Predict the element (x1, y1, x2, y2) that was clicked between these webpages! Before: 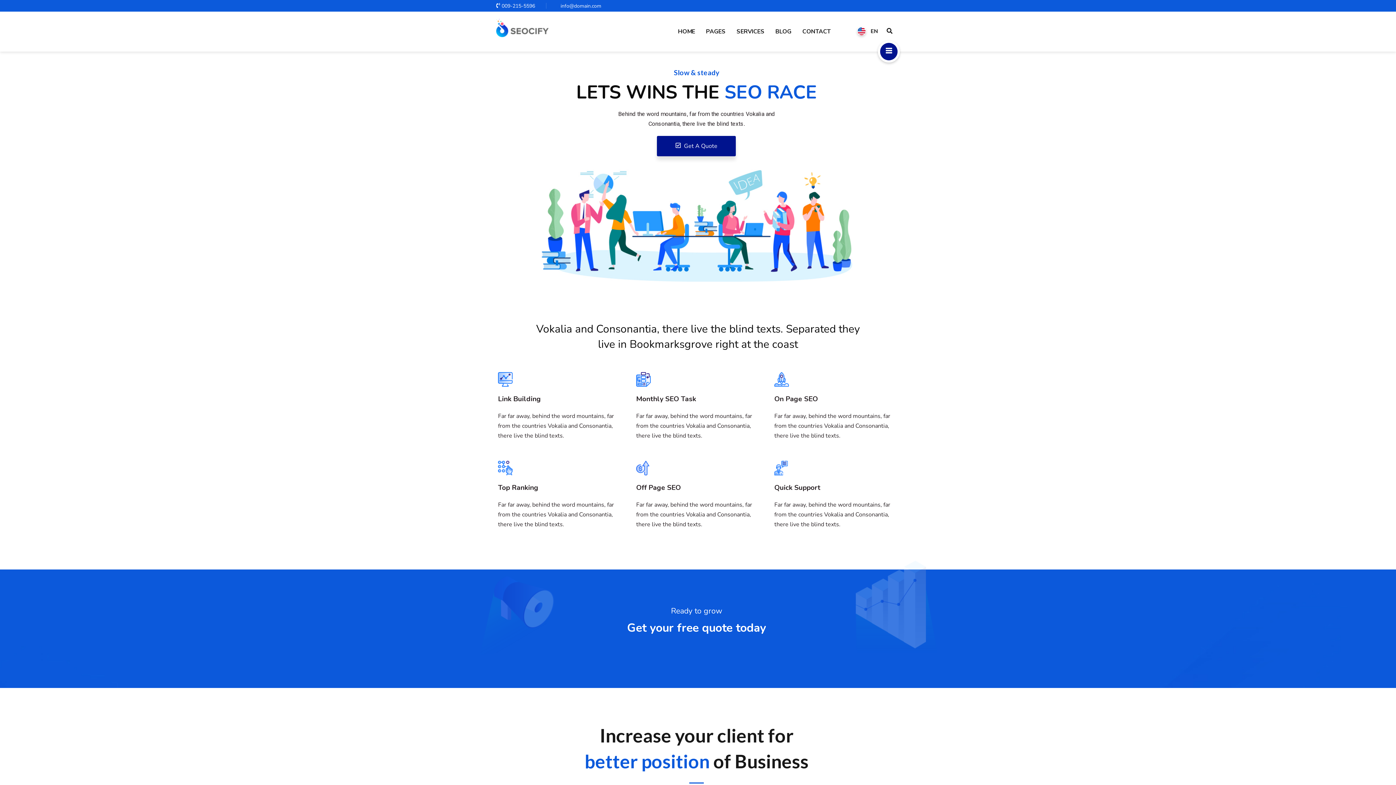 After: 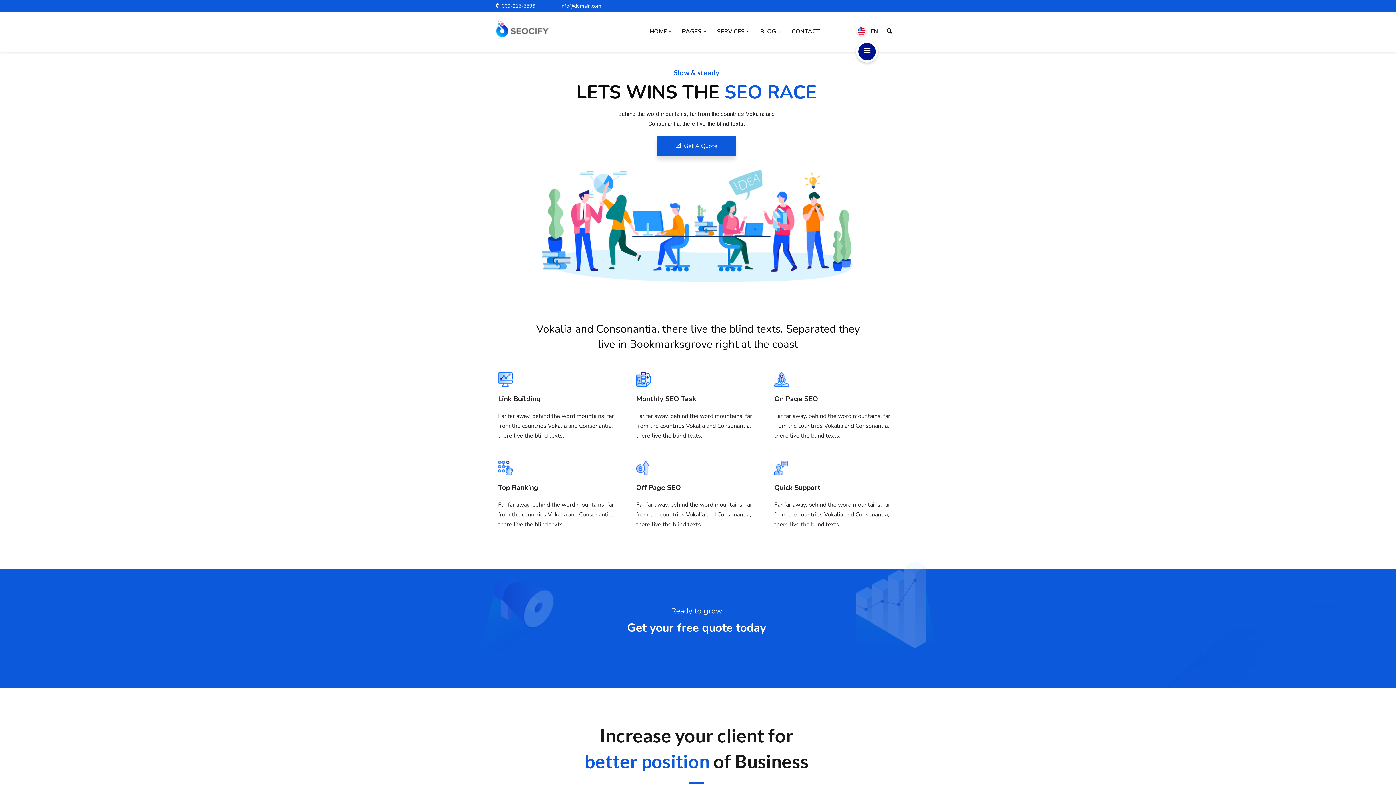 Action: label:  Get A Quote bbox: (657, 136, 736, 156)